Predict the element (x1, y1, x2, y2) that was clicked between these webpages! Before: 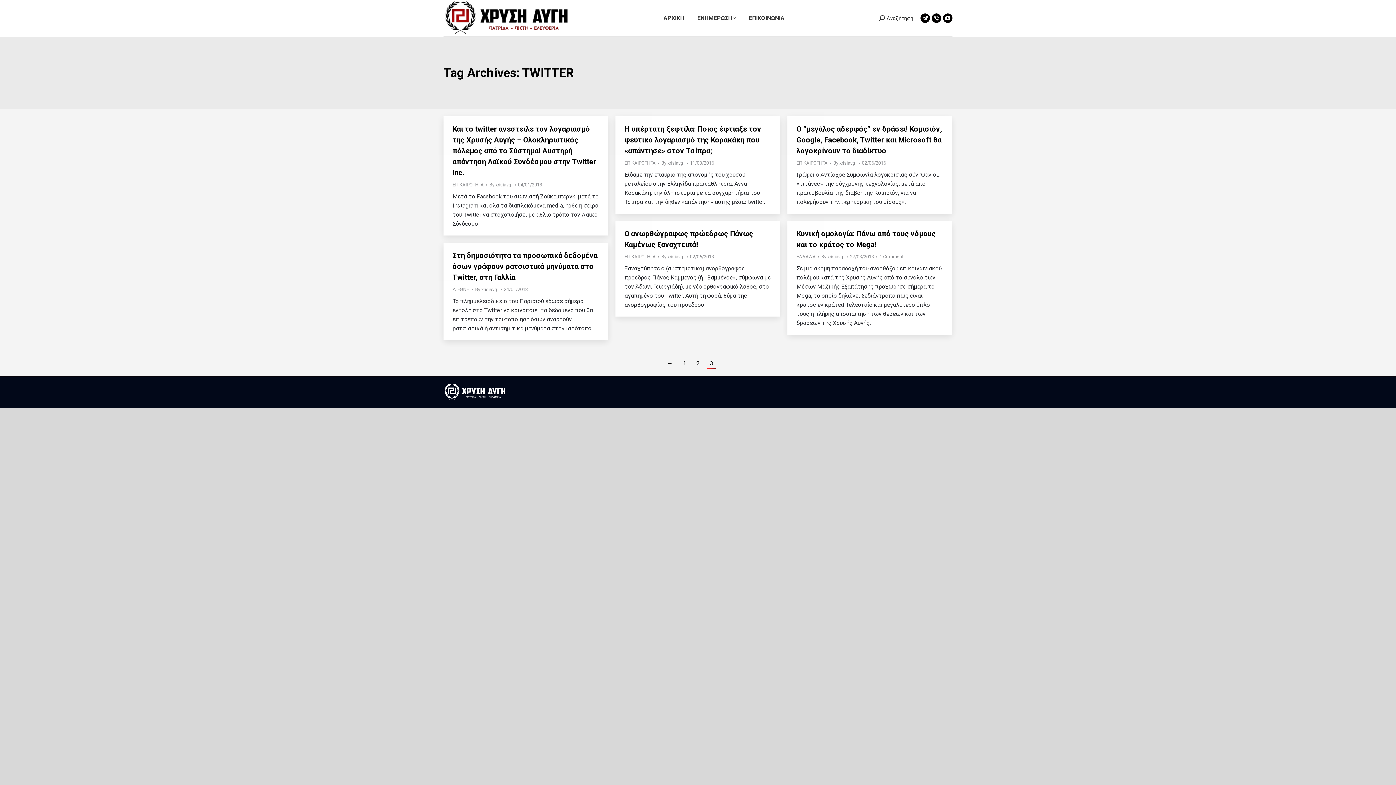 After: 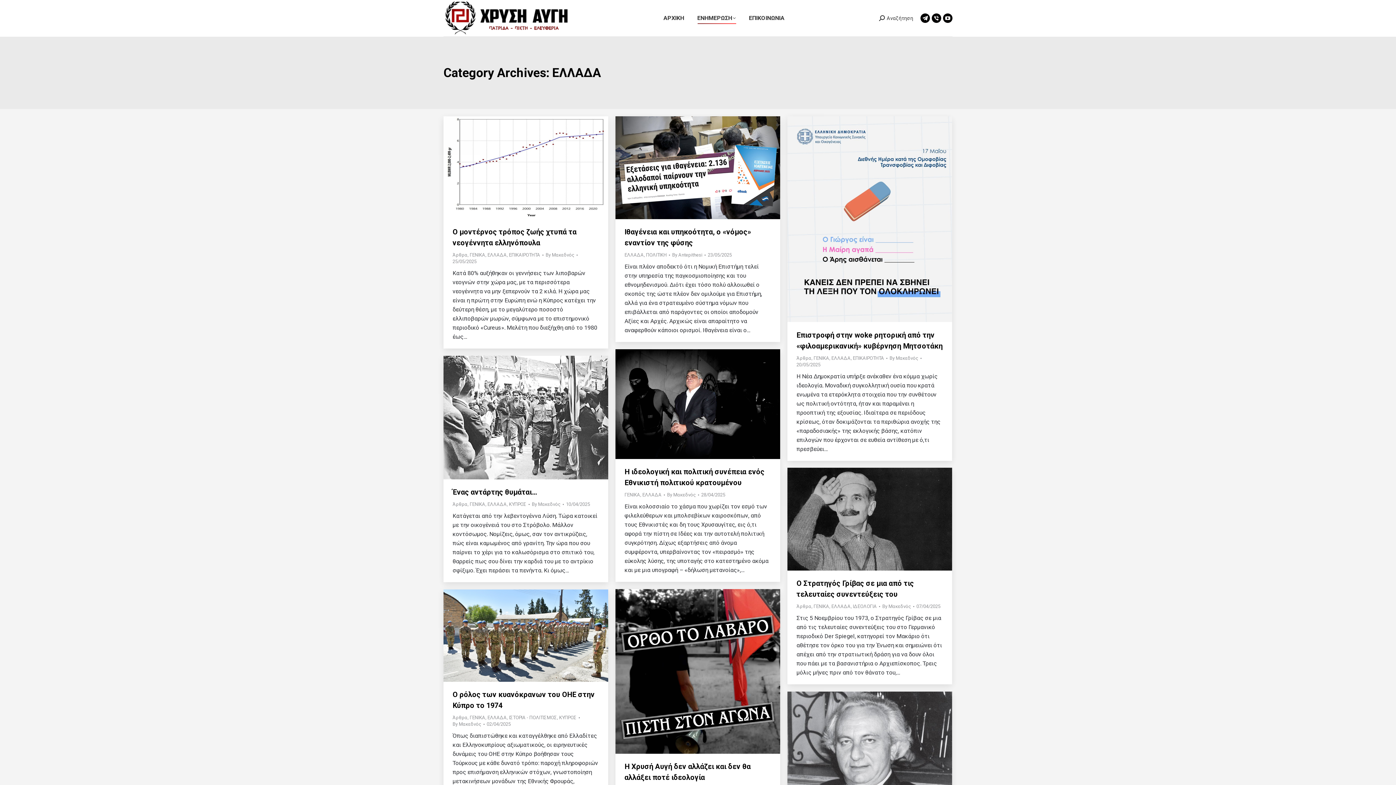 Action: label: ΕΛΛΑΔΑ bbox: (796, 254, 816, 259)